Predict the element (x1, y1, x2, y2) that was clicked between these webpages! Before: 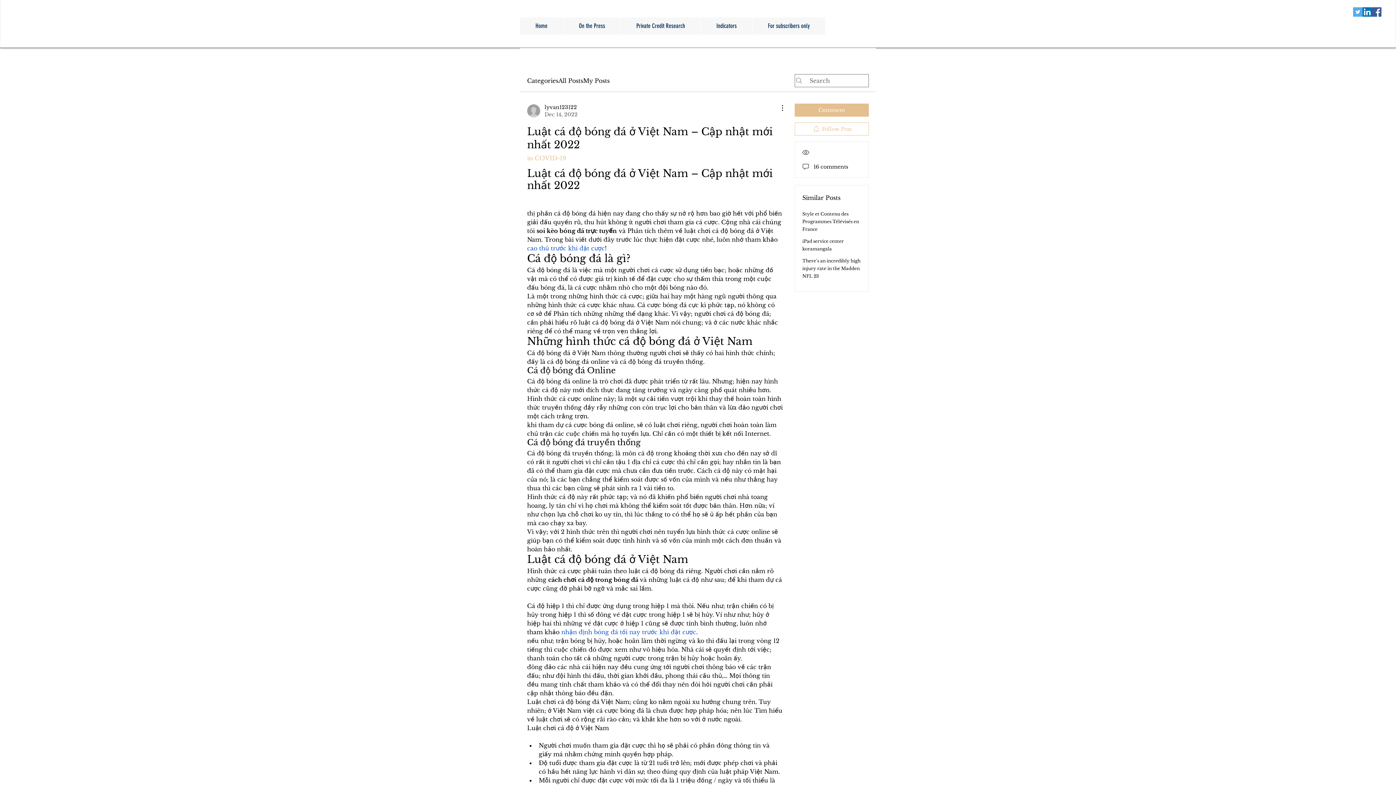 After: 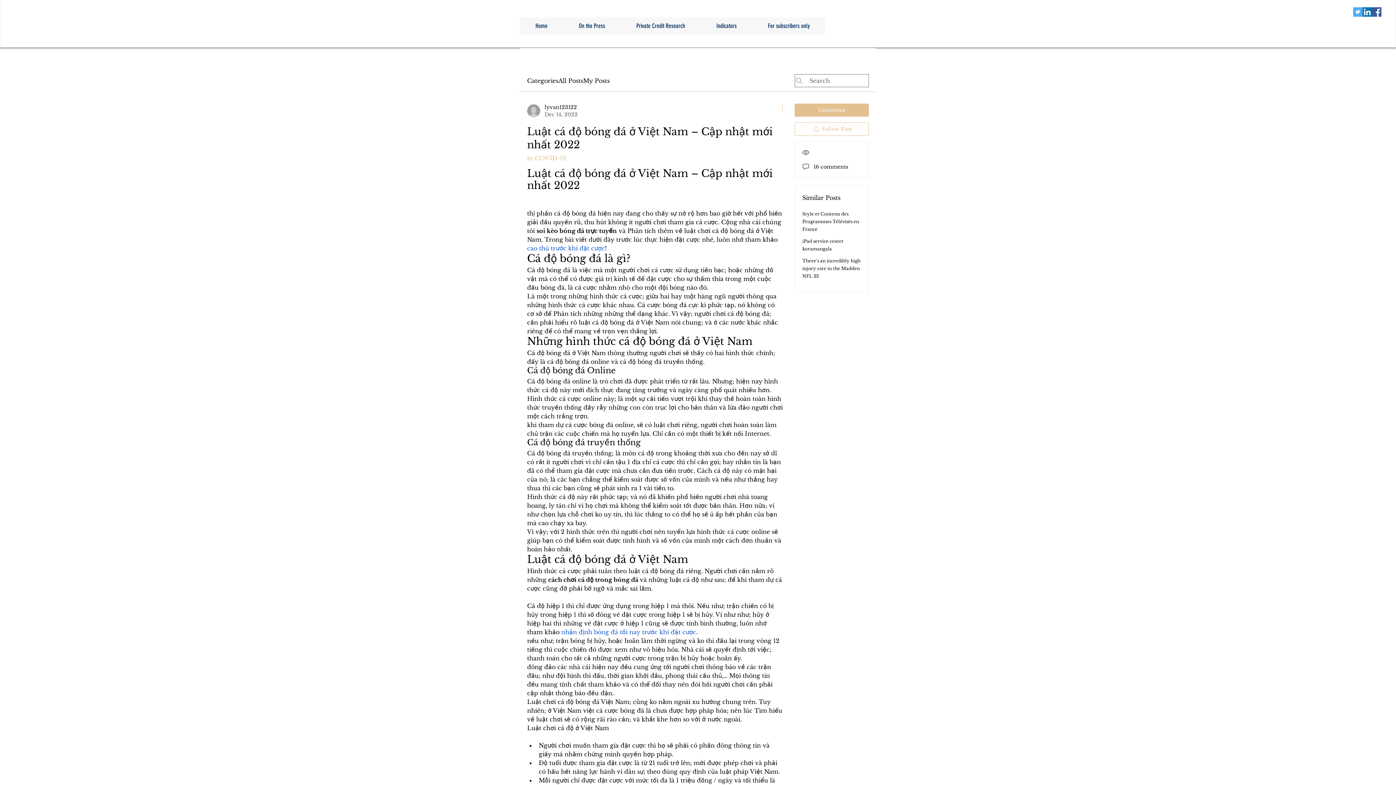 Action: label: More Actions bbox: (774, 103, 783, 112)